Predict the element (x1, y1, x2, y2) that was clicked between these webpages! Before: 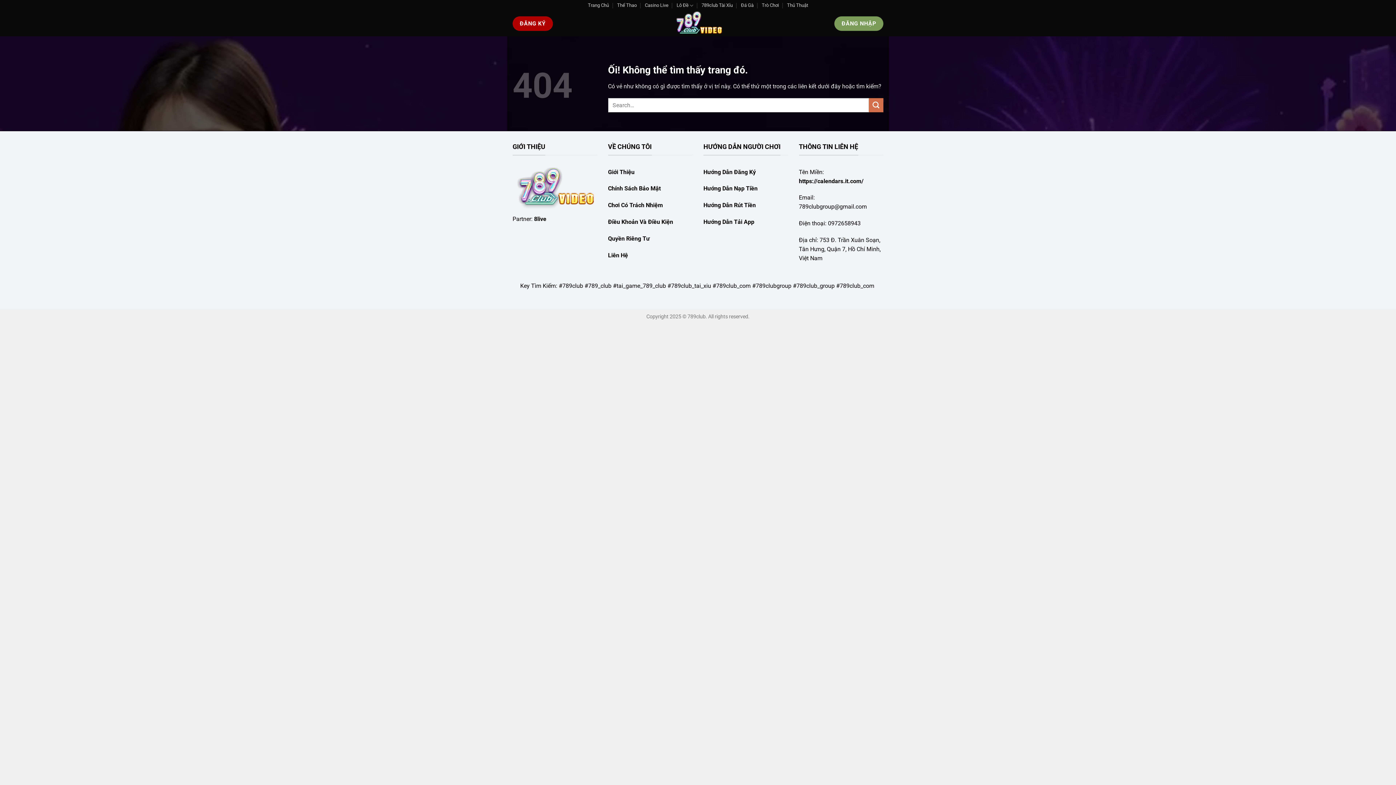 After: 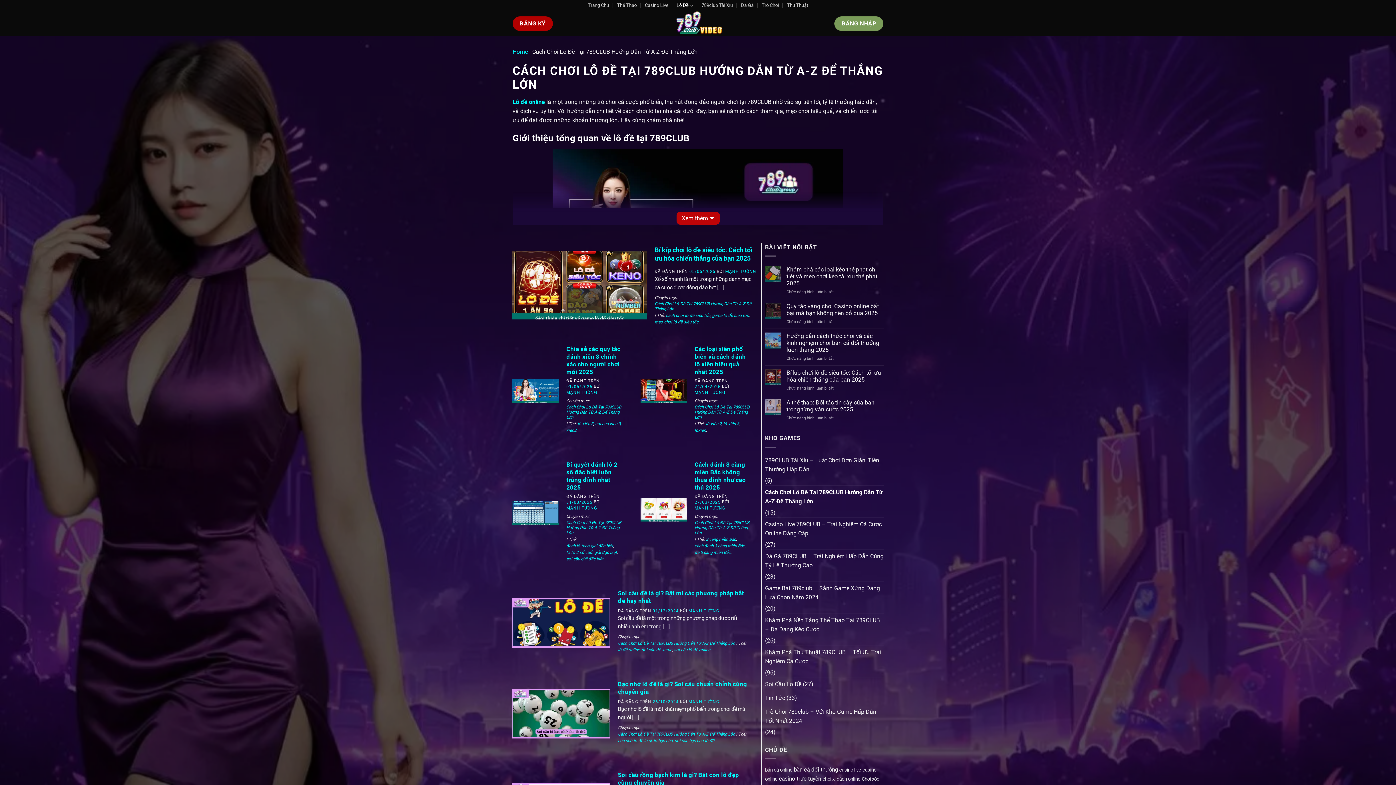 Action: bbox: (676, 0, 693, 10) label: Lô Đề